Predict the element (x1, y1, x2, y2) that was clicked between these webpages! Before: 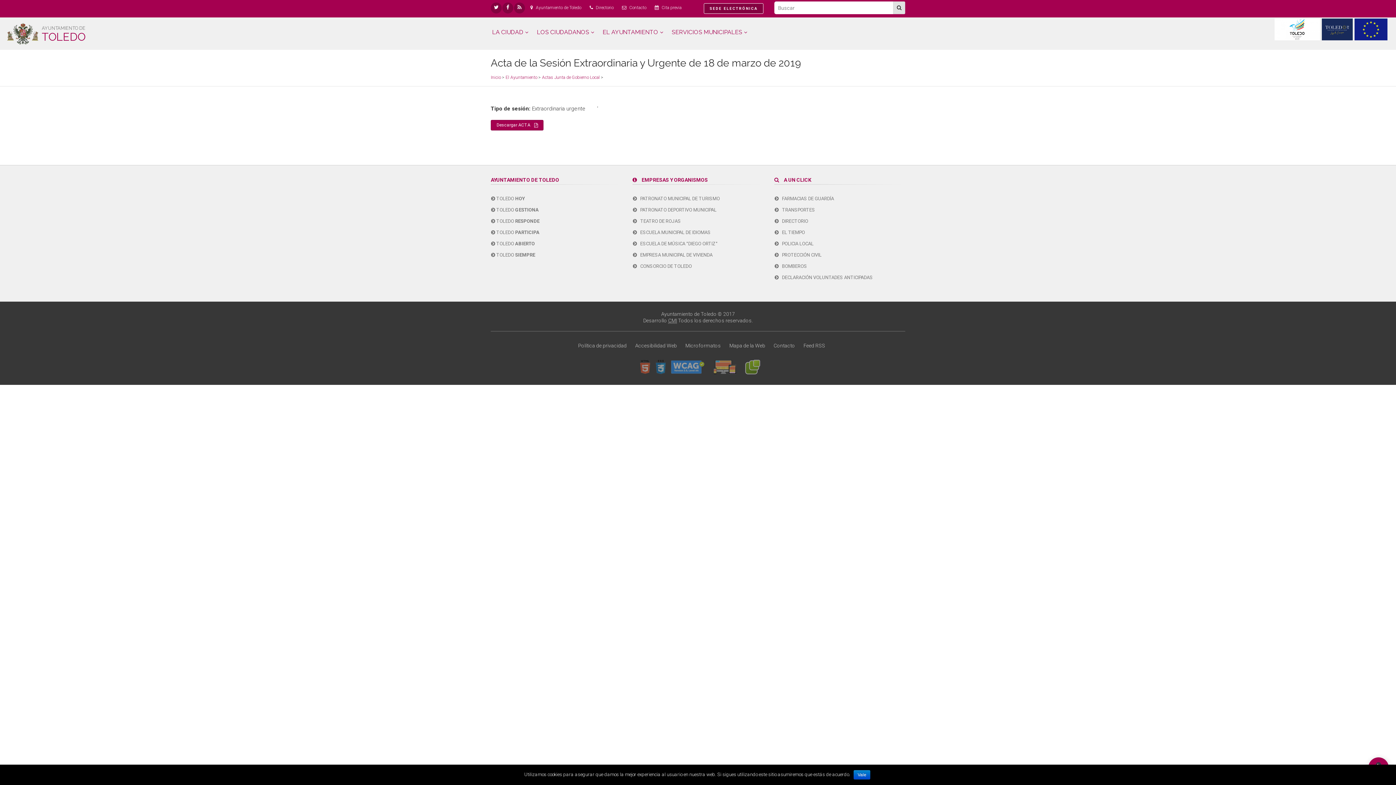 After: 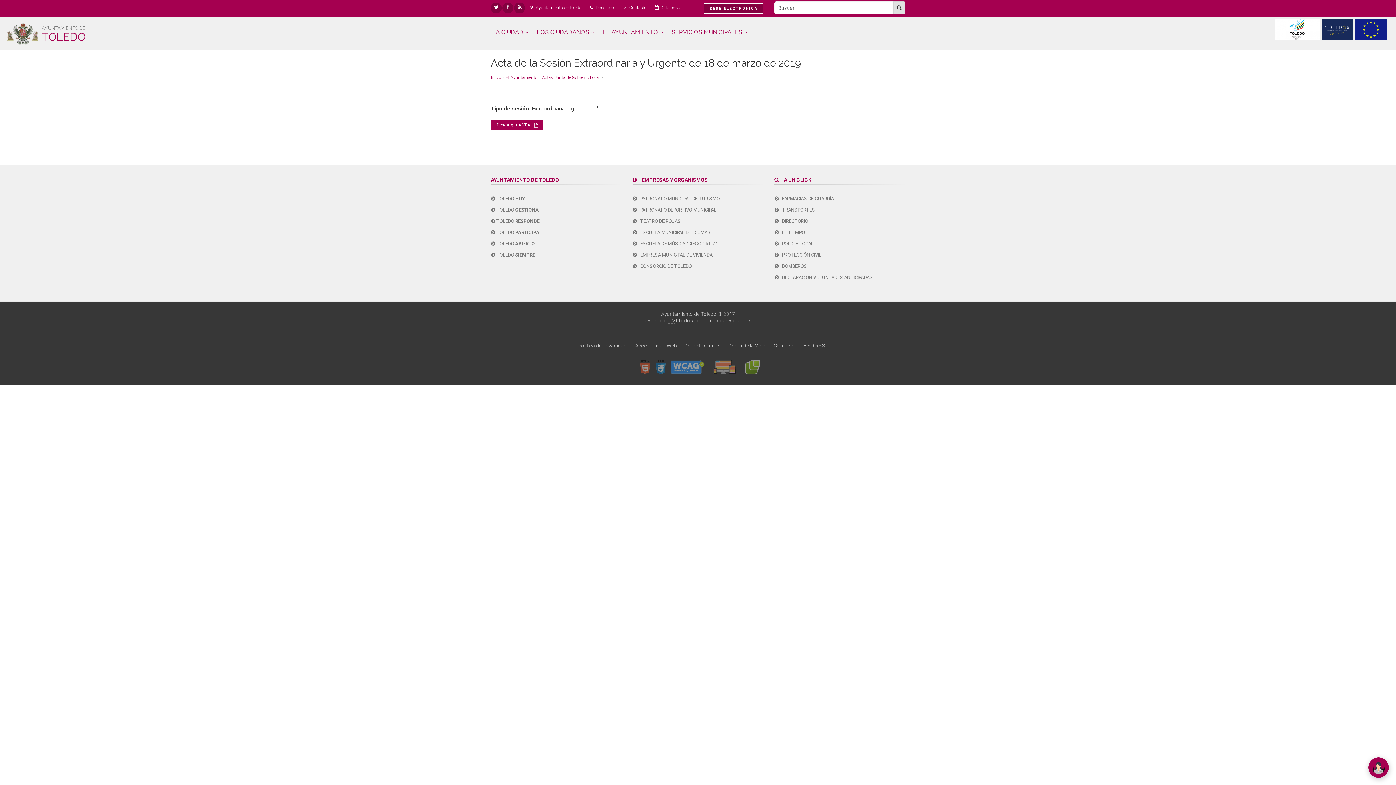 Action: label: Vale bbox: (853, 770, 870, 780)